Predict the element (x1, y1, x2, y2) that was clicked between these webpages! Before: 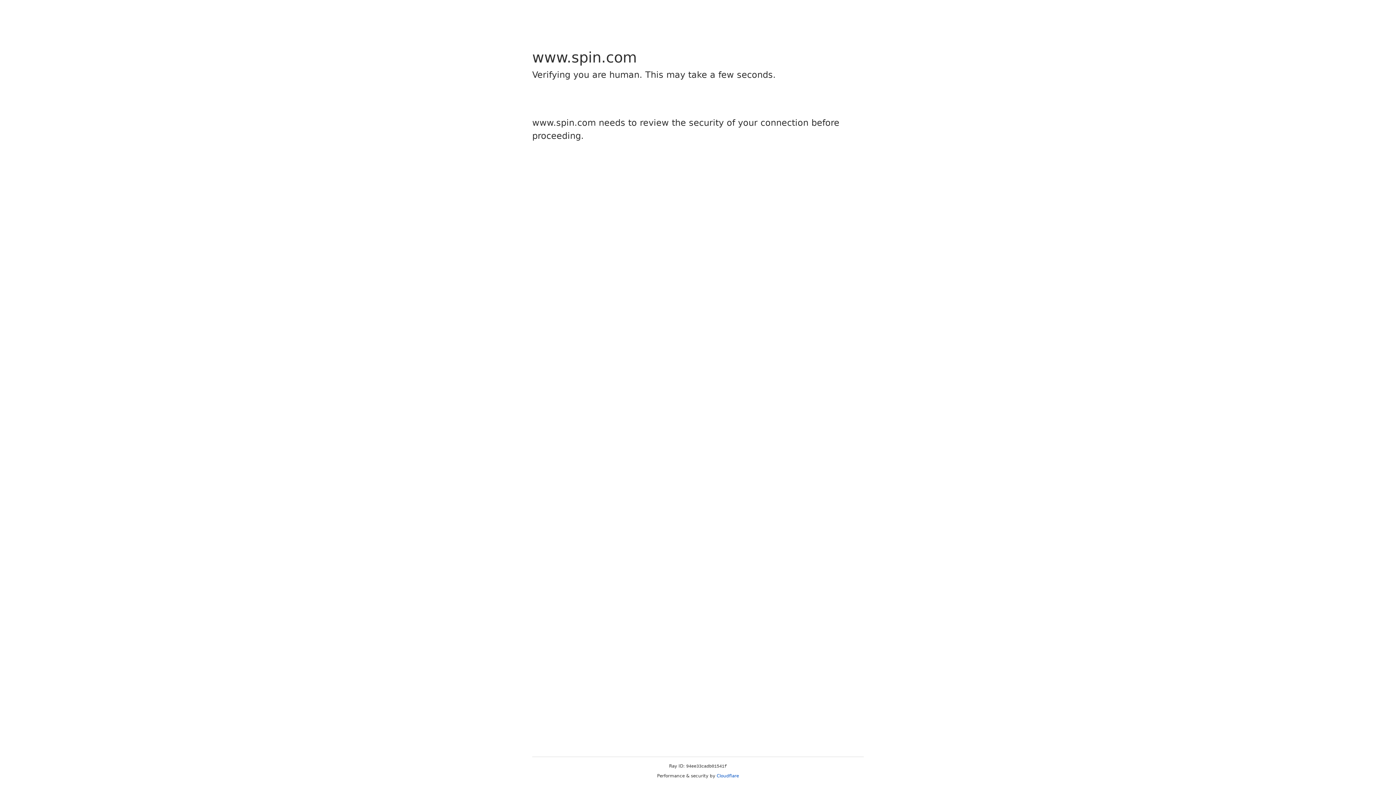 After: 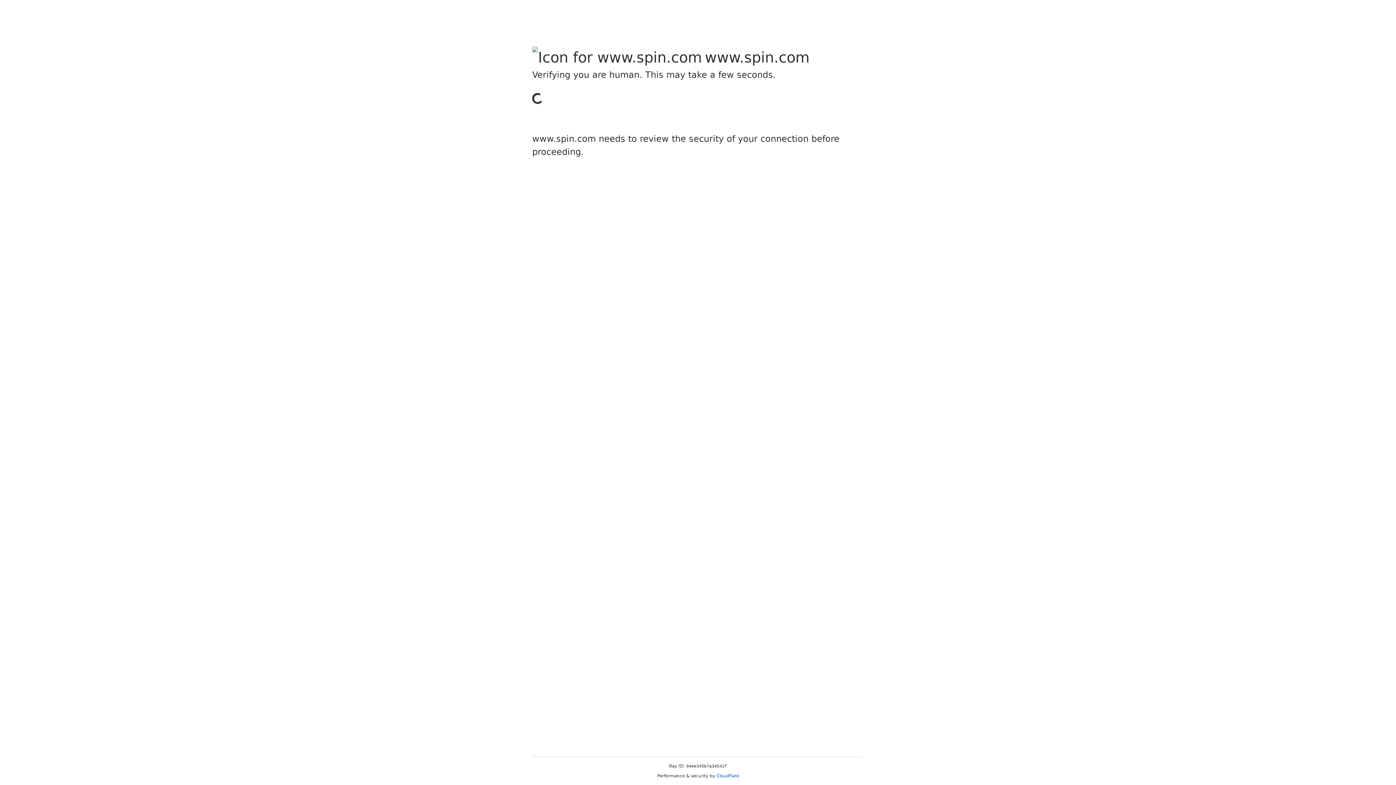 Action: bbox: (716, 773, 739, 778) label: Cloudflare